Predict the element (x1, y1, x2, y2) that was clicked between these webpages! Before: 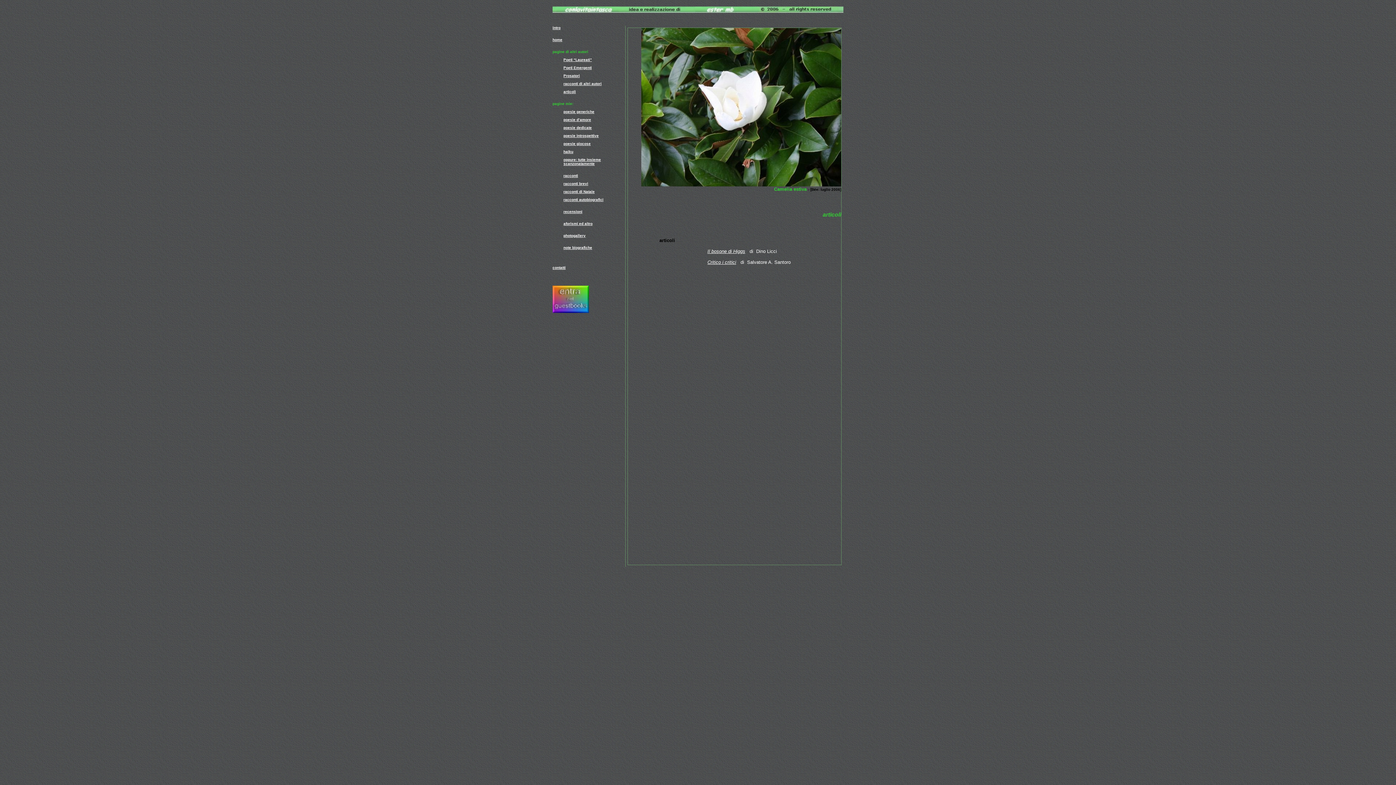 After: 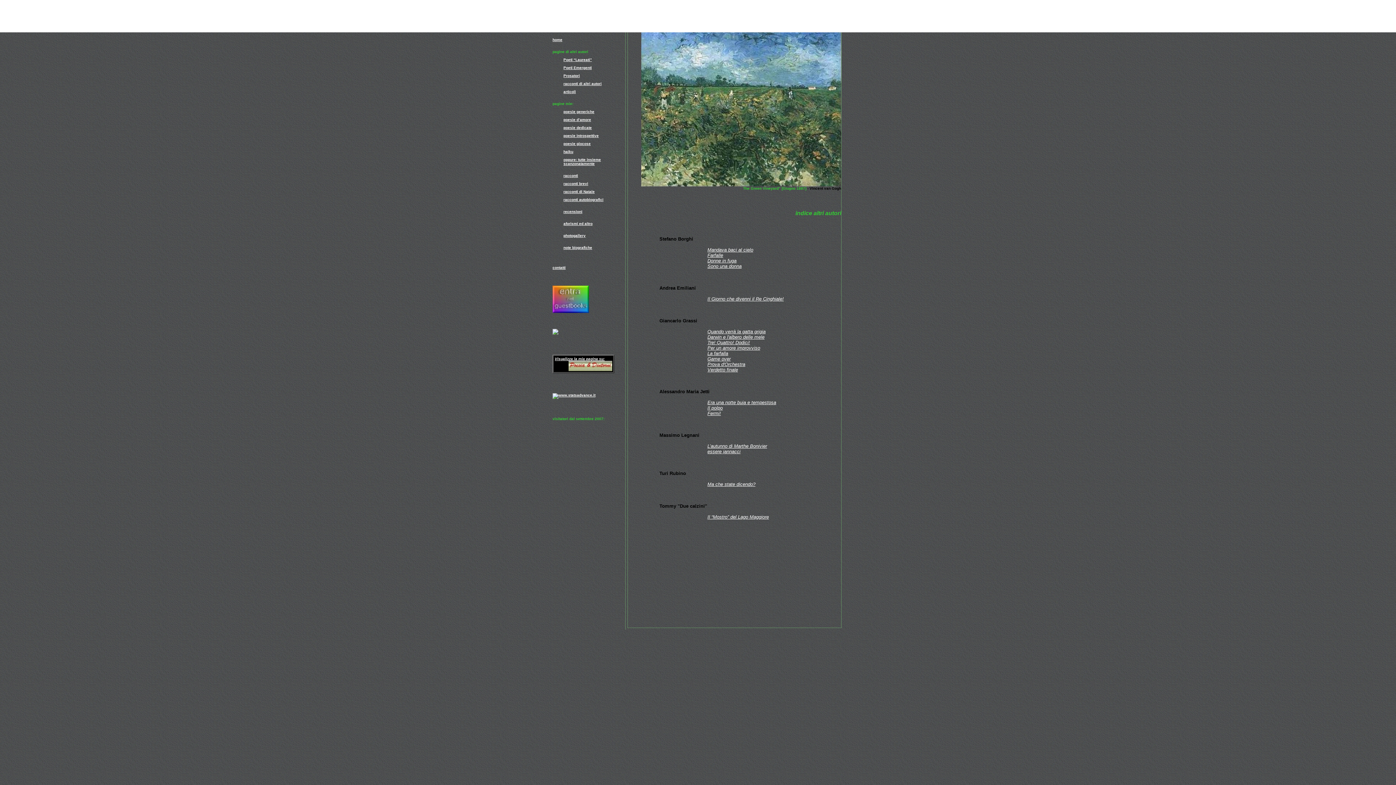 Action: bbox: (563, 81, 601, 85) label: racconti di altri autori